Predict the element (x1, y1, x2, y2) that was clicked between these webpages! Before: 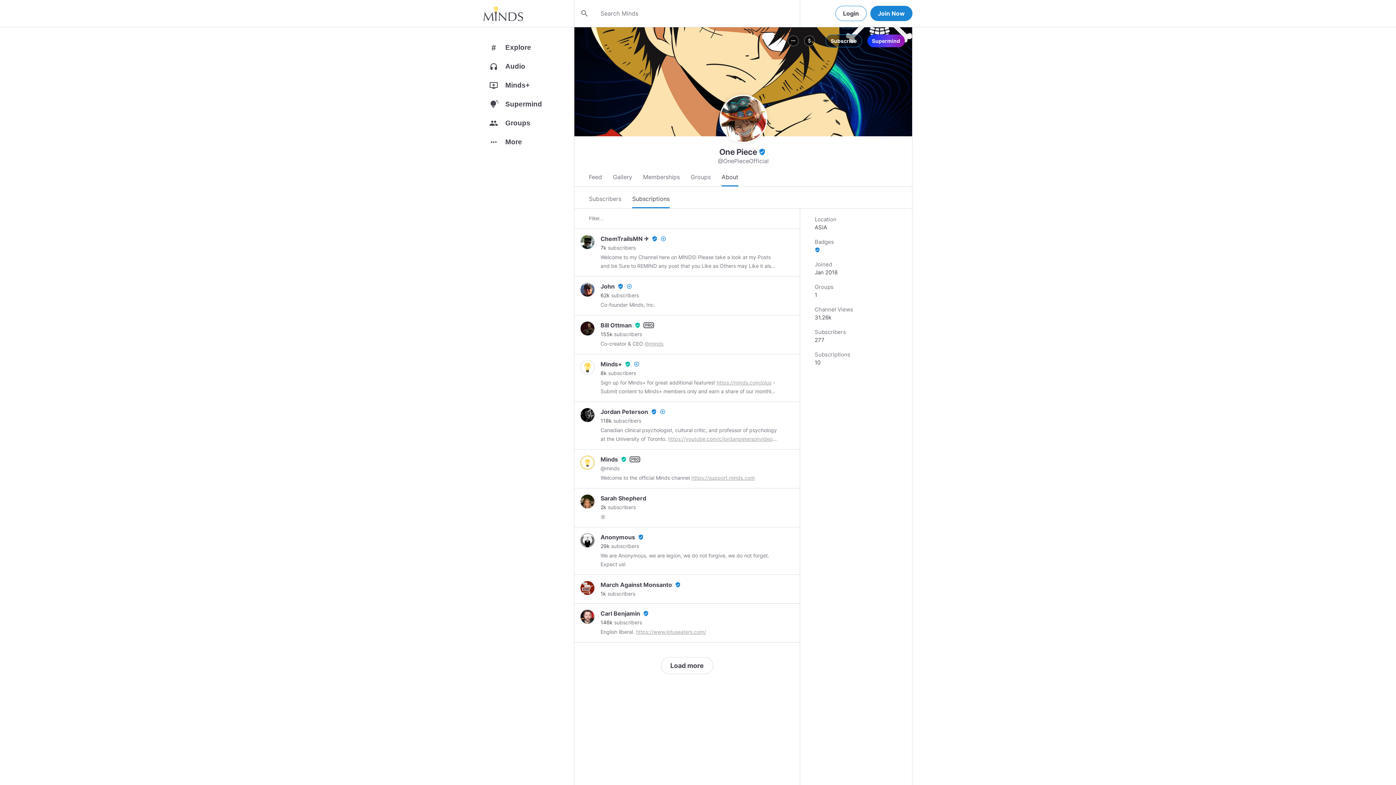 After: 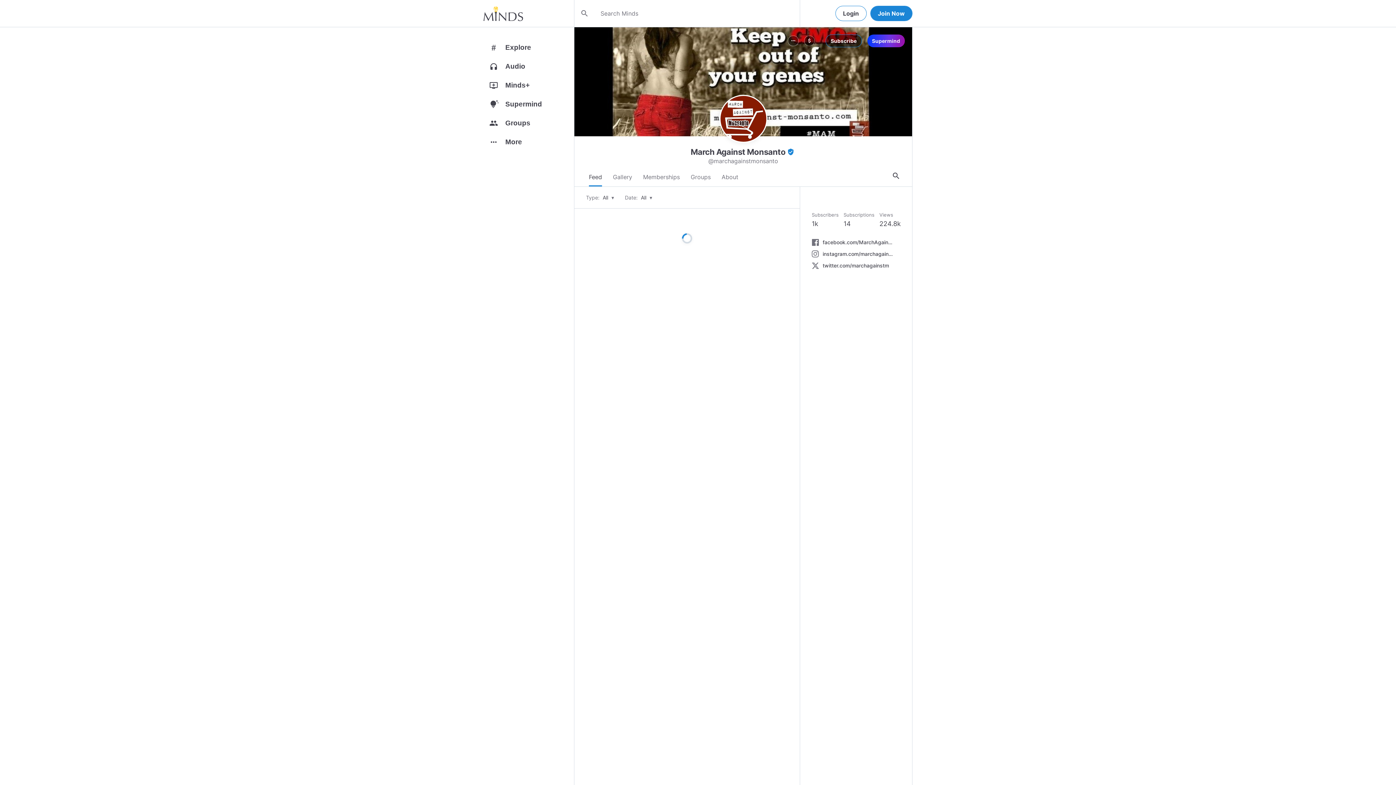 Action: bbox: (580, 581, 594, 595)